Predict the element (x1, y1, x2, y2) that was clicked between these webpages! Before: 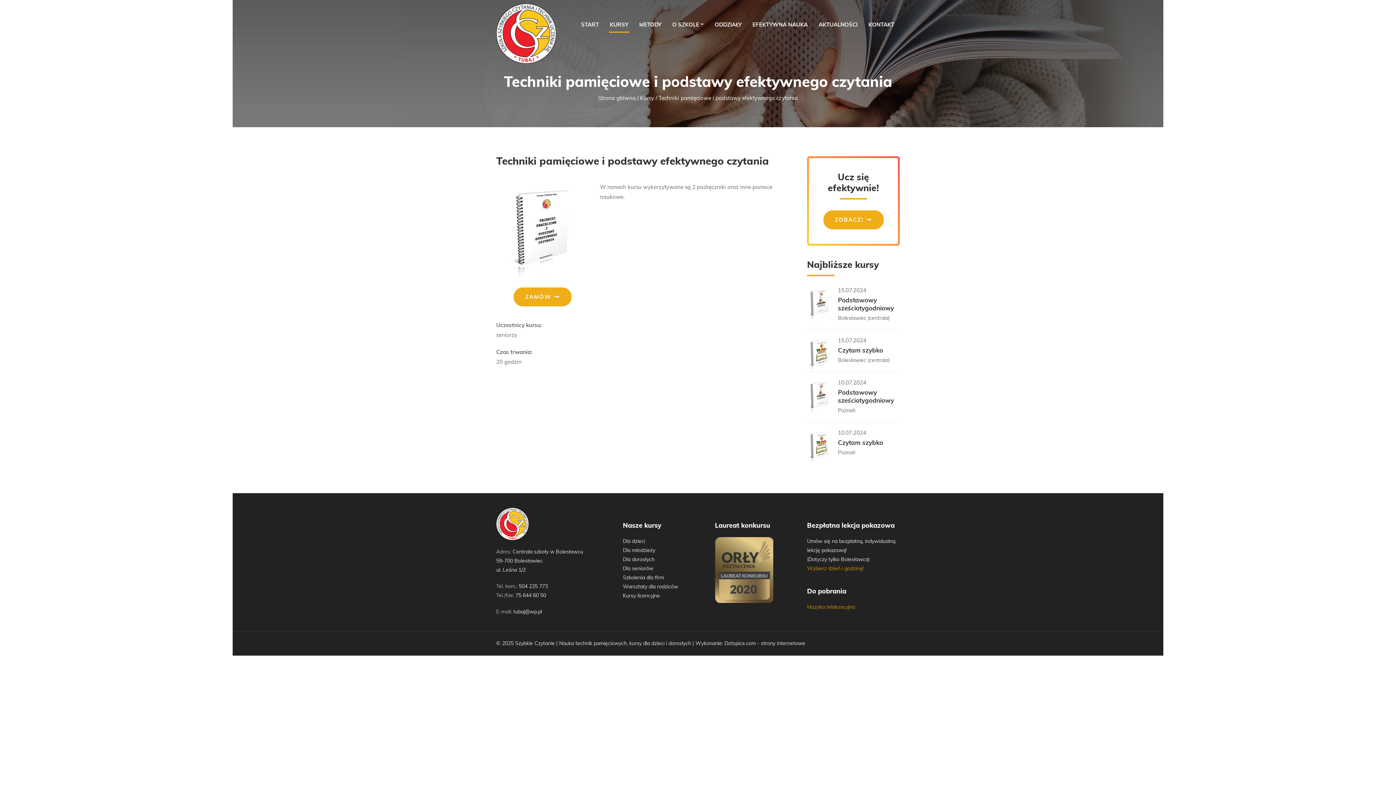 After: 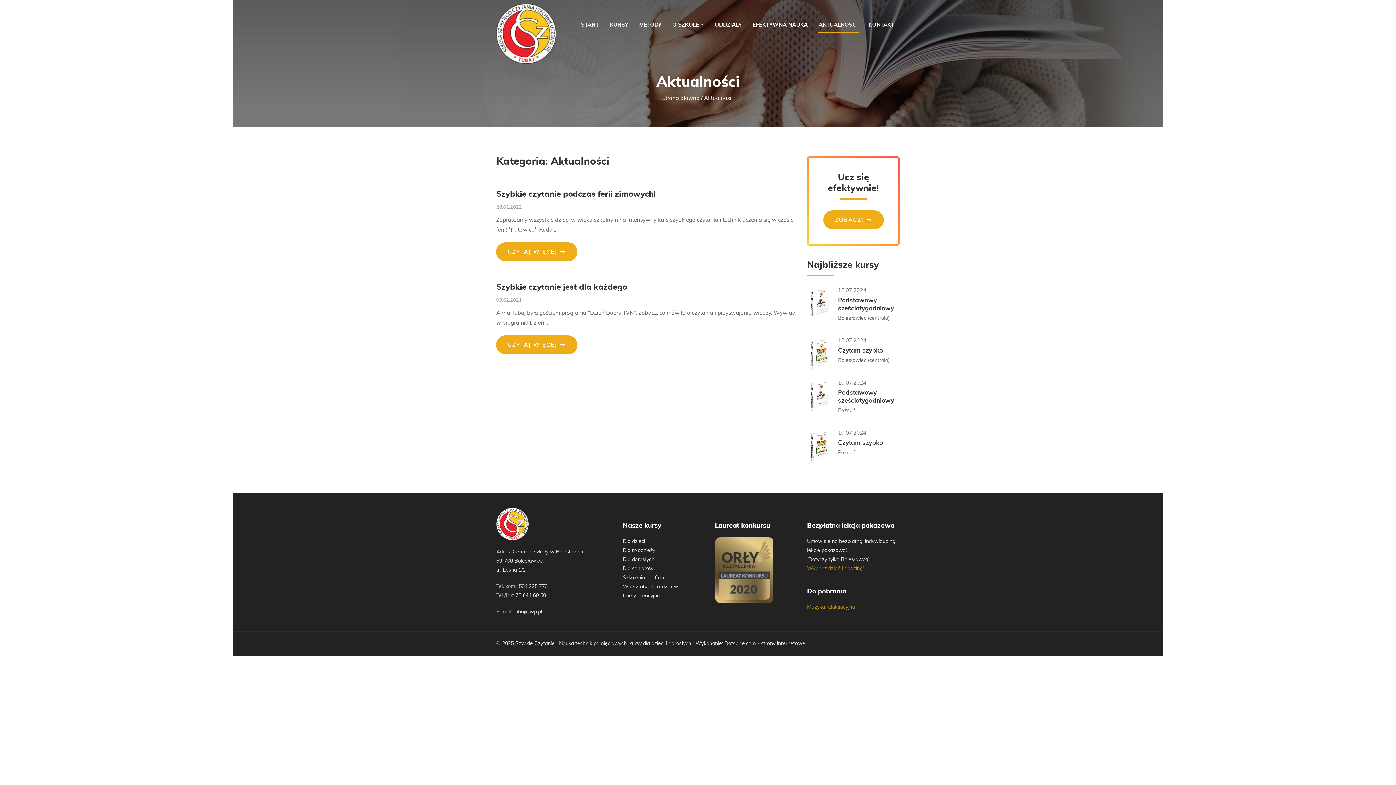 Action: label: AKTUALNOŚCI bbox: (813, 0, 863, 50)